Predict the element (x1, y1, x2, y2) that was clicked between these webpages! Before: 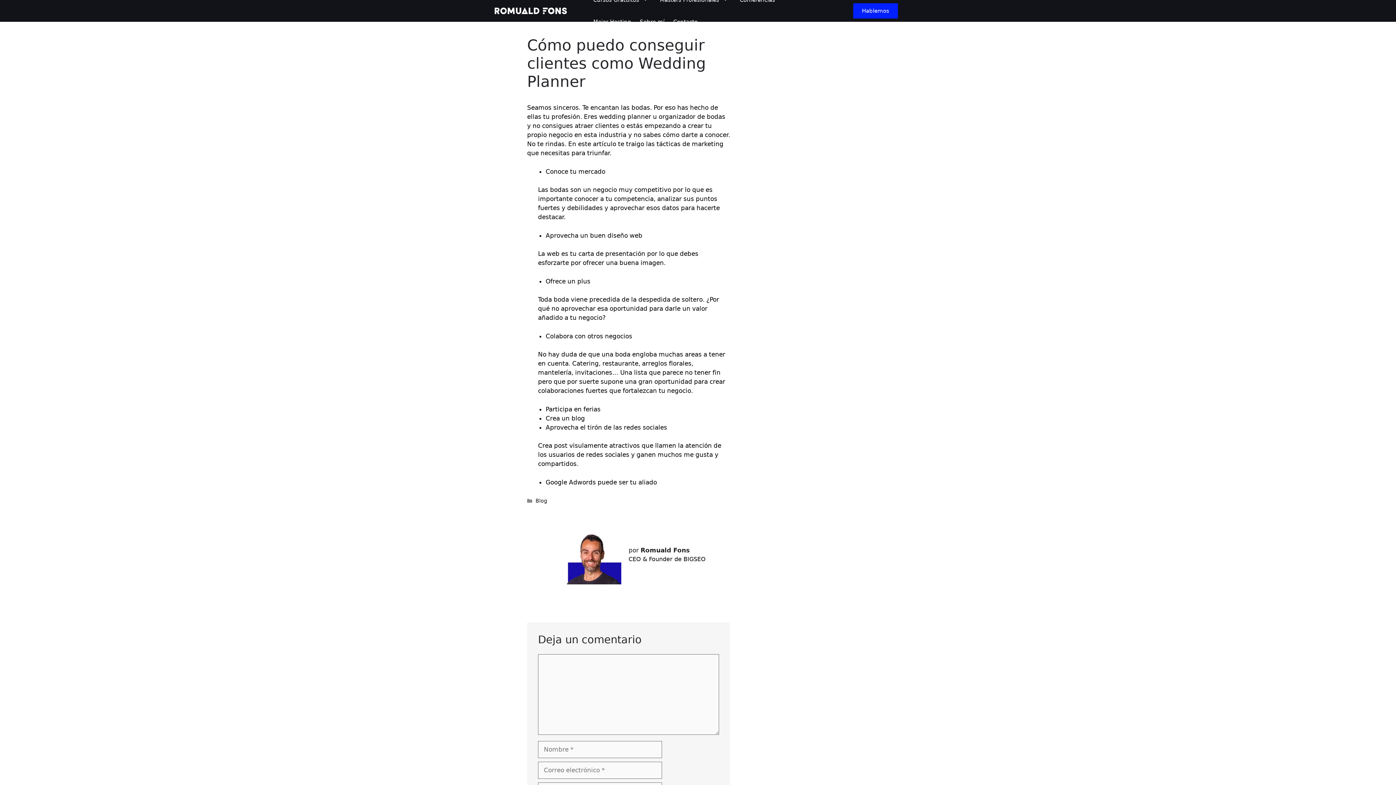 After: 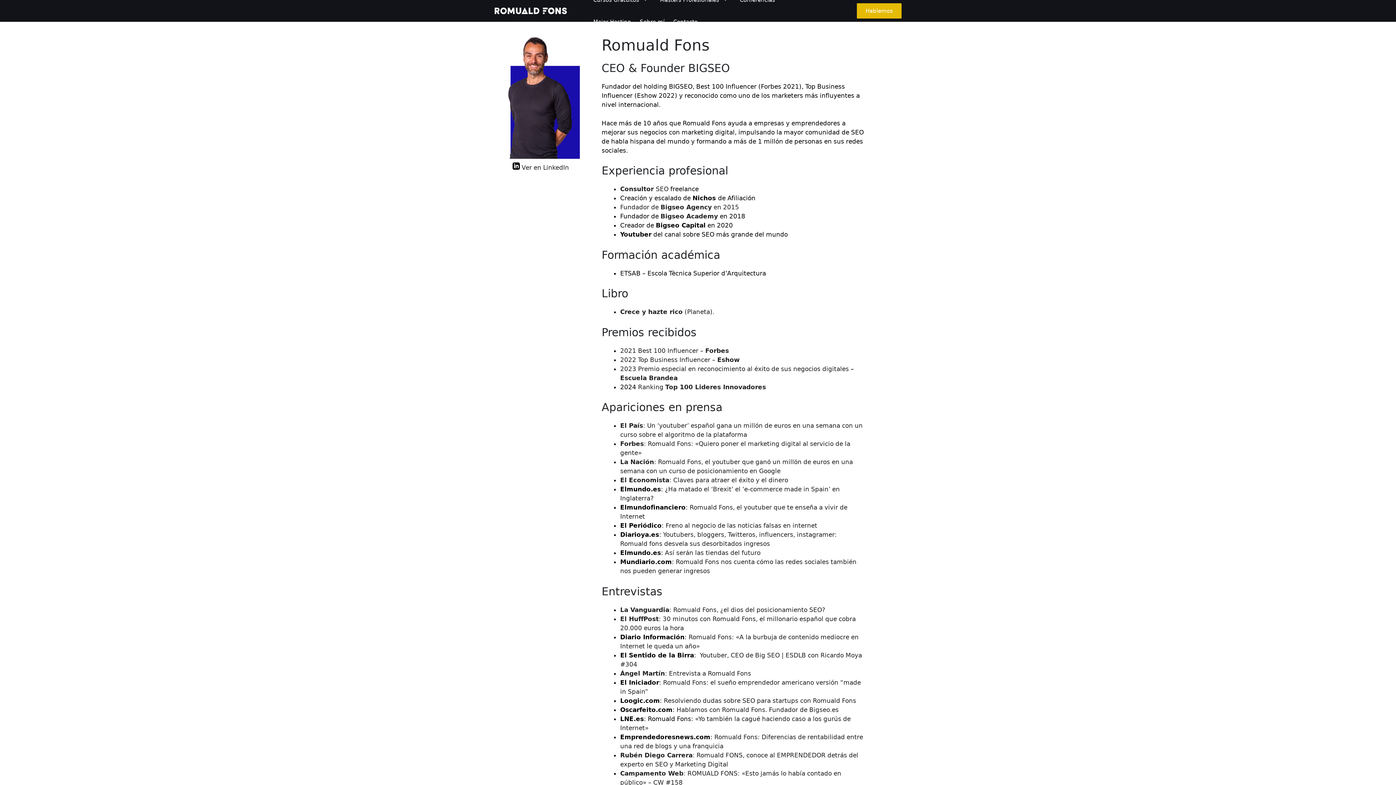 Action: bbox: (628, 546, 640, 554) label: por 